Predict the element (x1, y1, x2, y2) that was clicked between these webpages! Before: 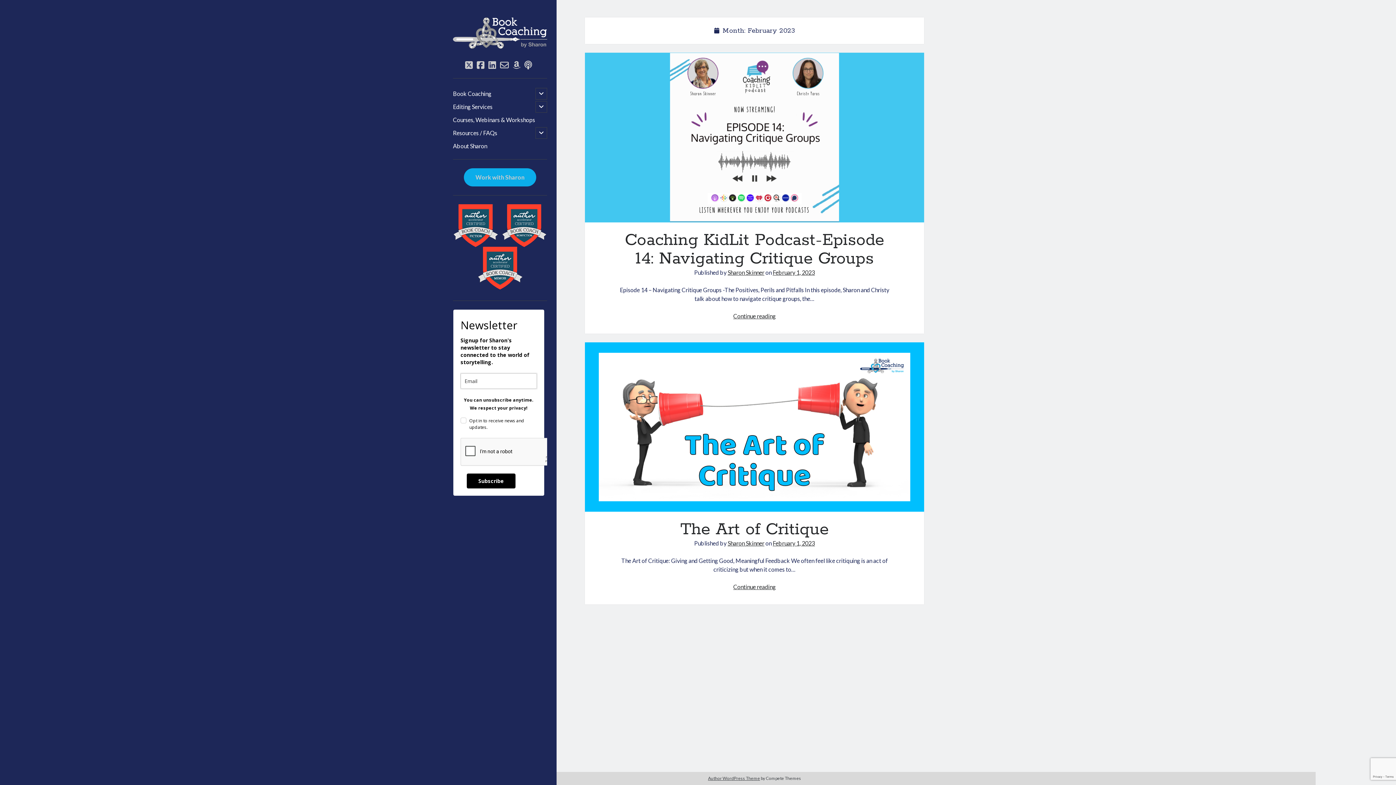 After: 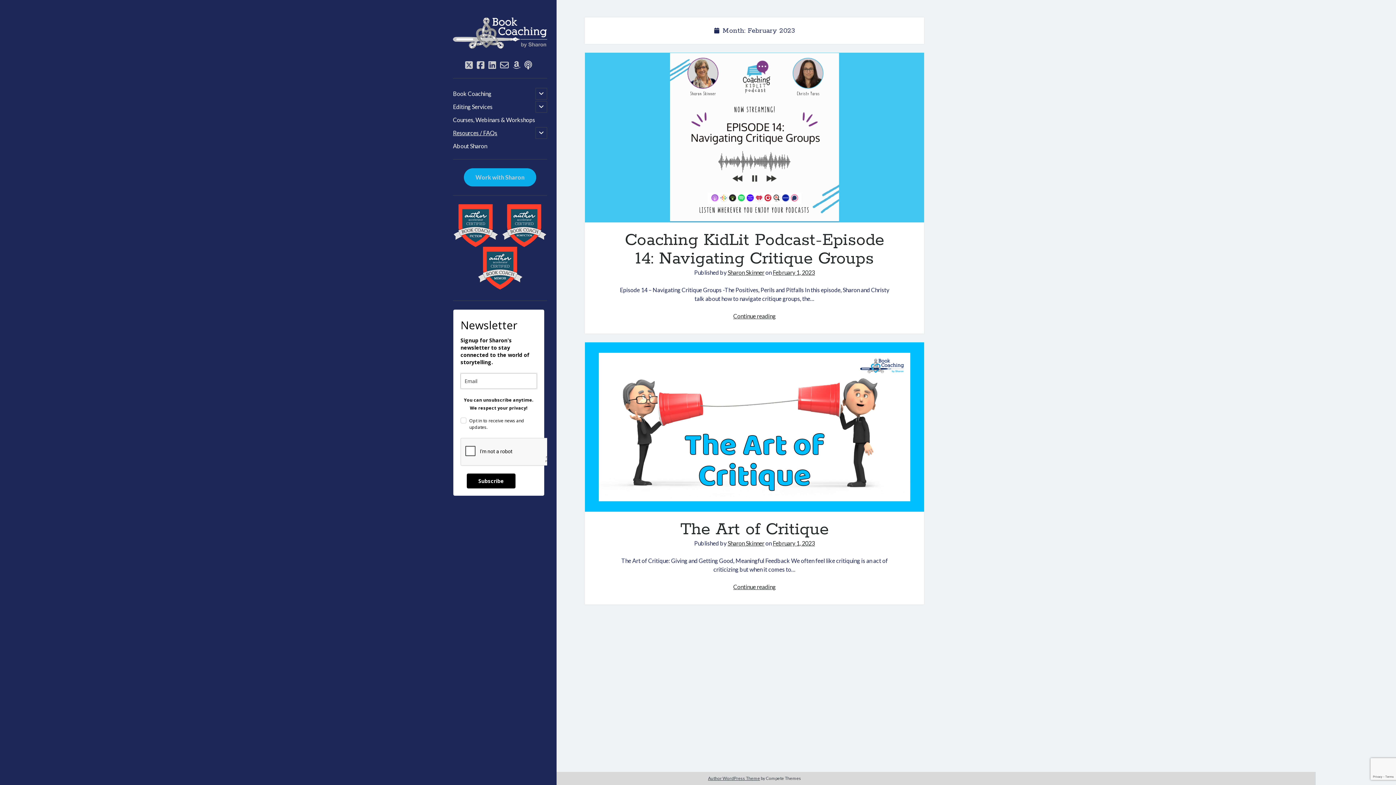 Action: bbox: (453, 128, 497, 137) label: Resources / FAQs